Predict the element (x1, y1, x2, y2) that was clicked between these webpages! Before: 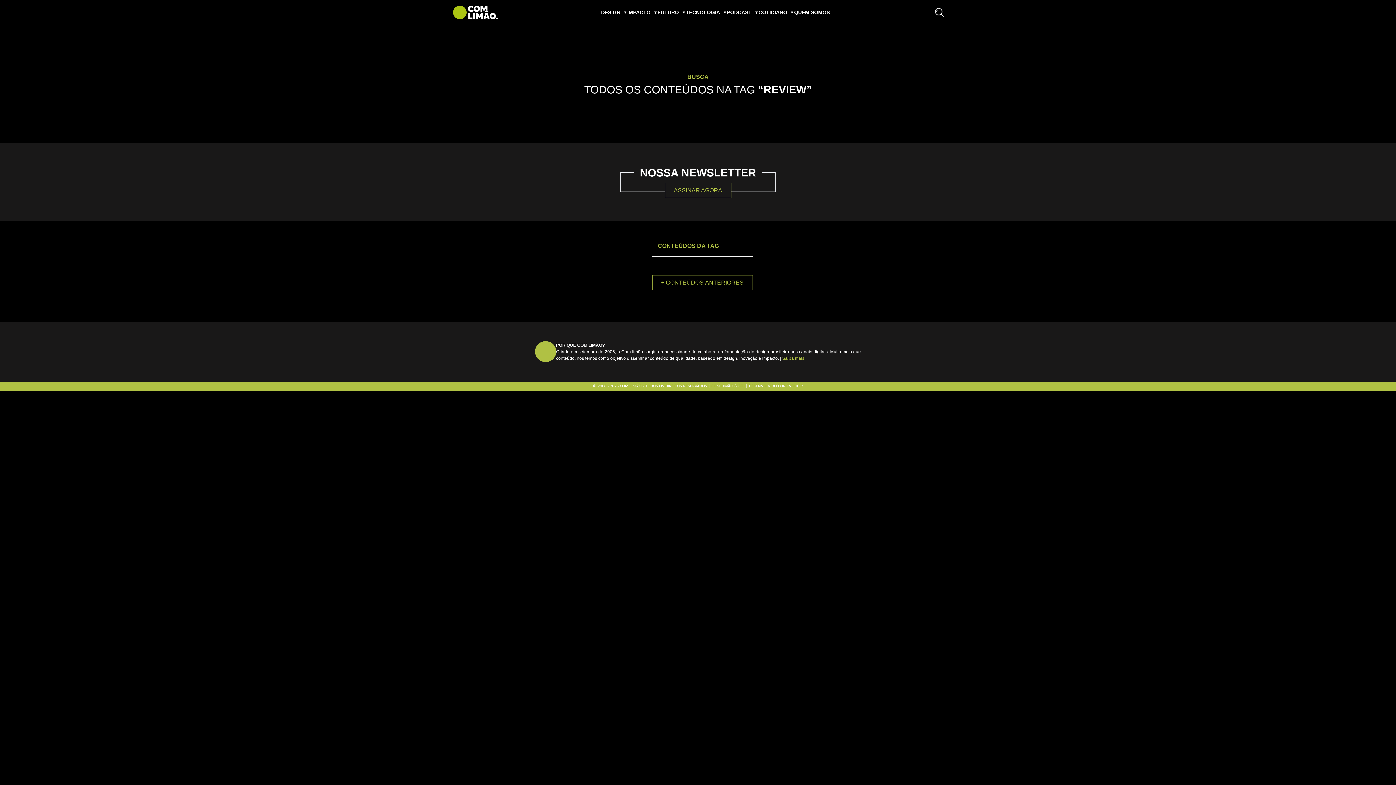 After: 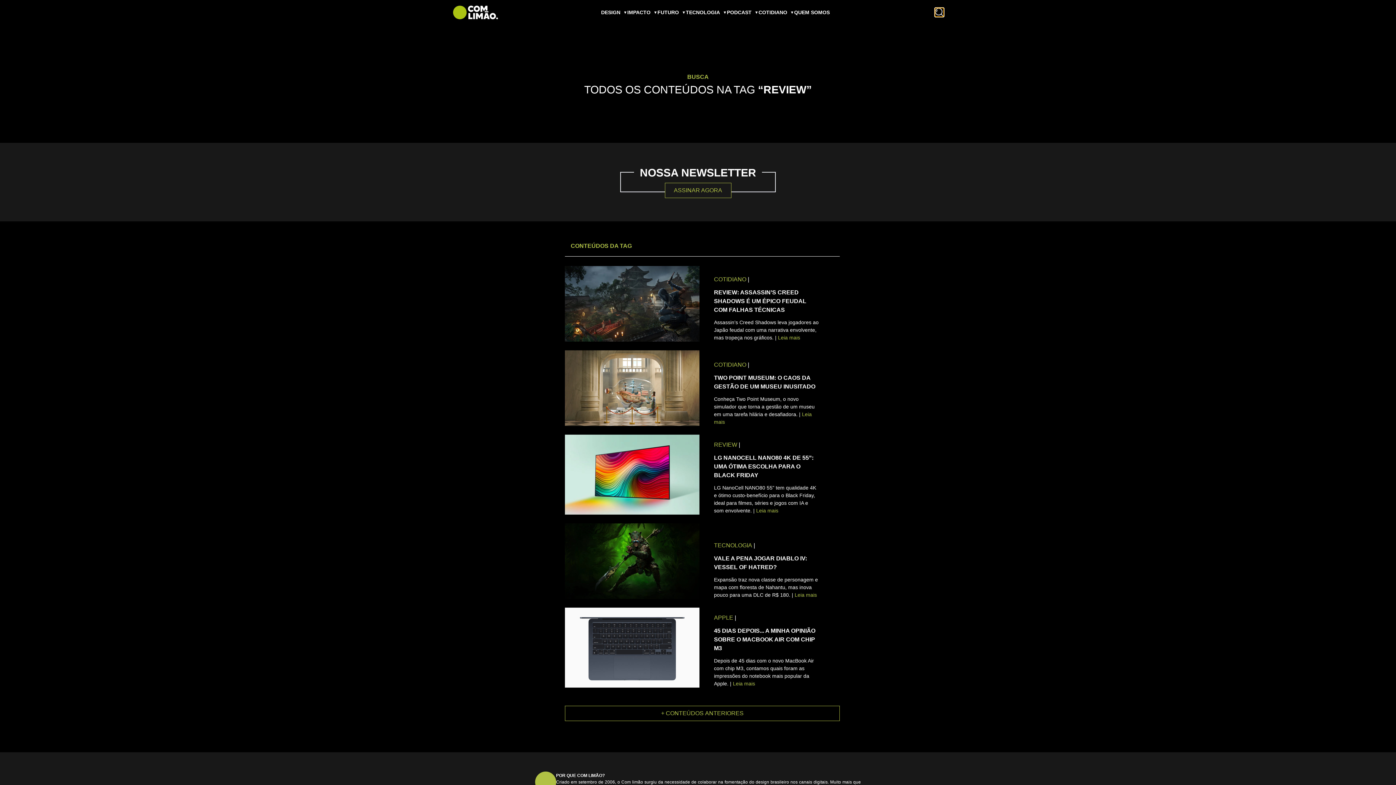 Action: bbox: (935, 8, 944, 16)